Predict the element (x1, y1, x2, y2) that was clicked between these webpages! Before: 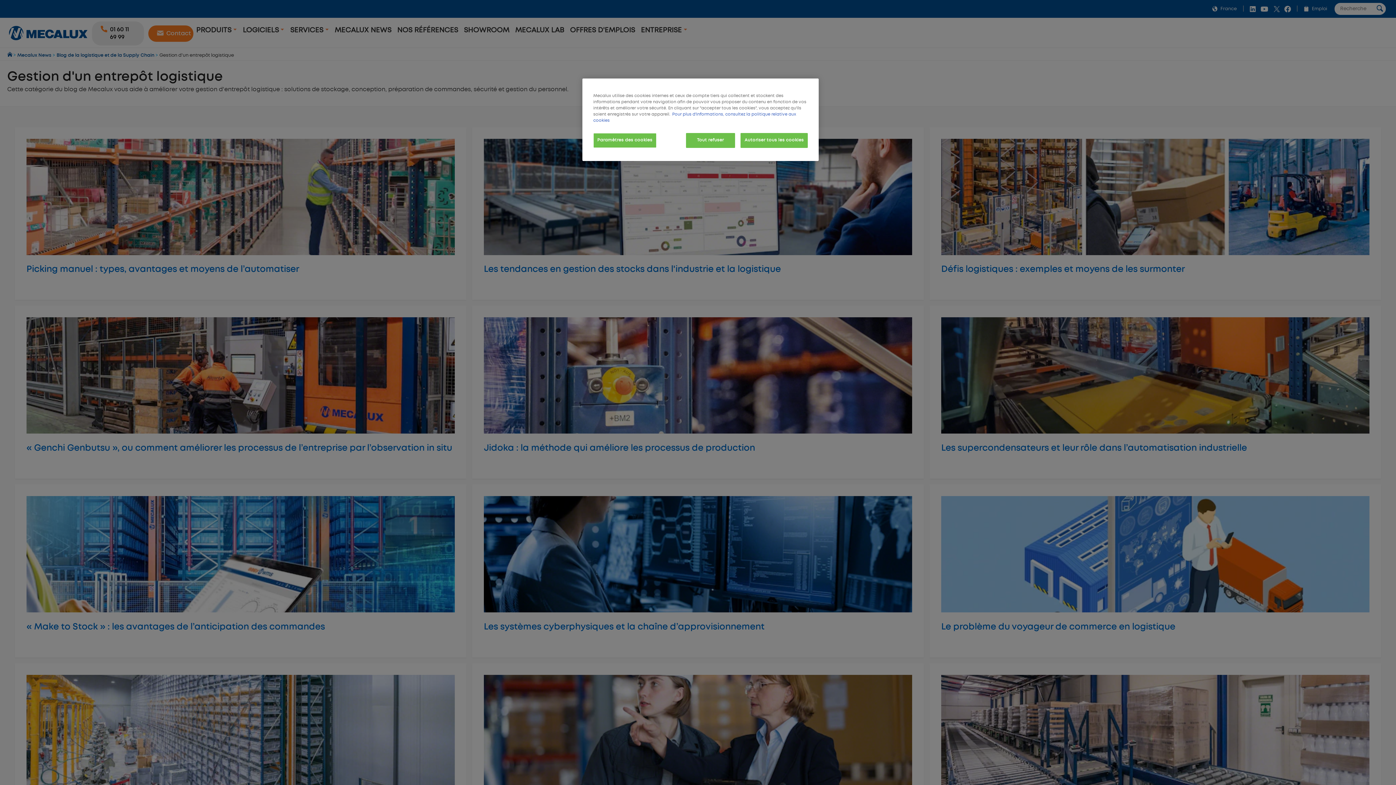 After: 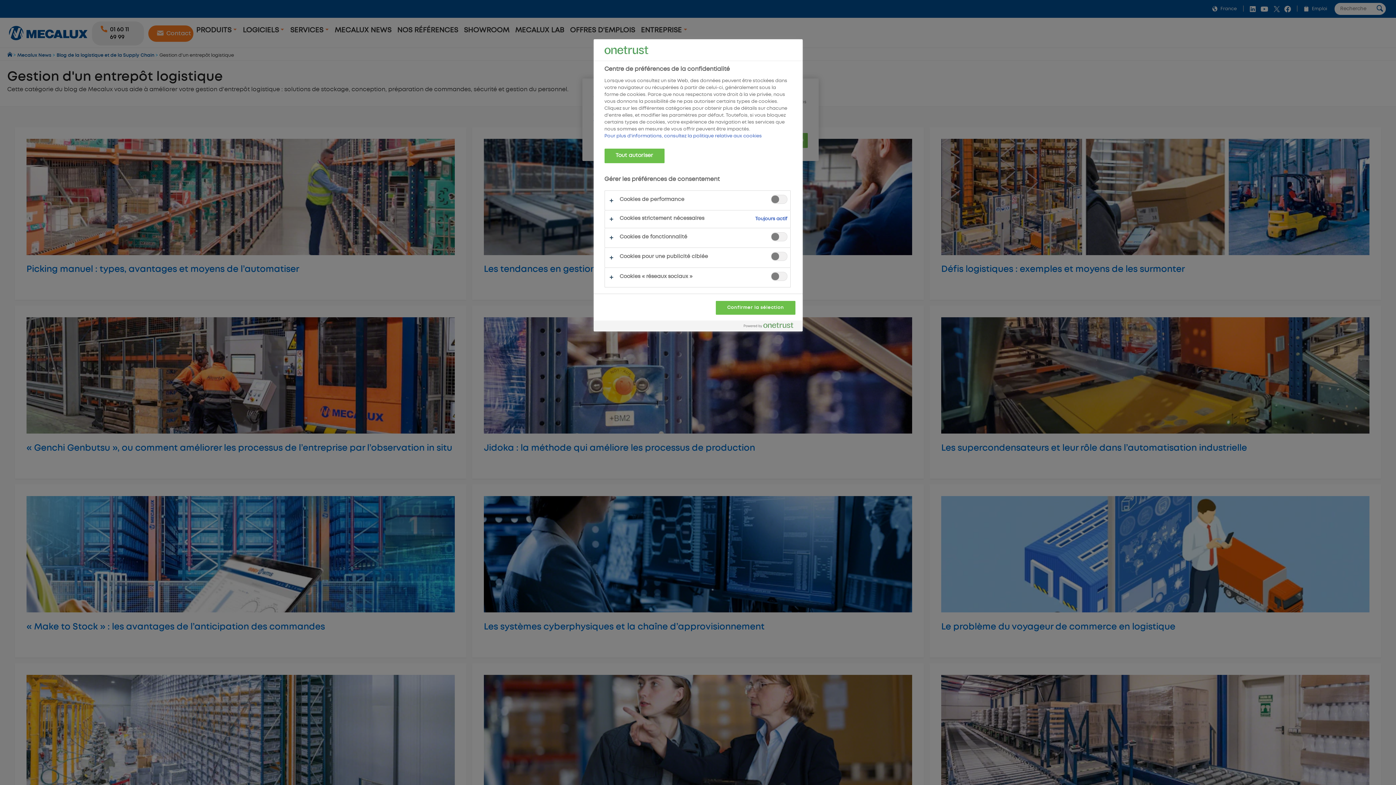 Action: bbox: (593, 133, 656, 148) label: Paramètres des cookies